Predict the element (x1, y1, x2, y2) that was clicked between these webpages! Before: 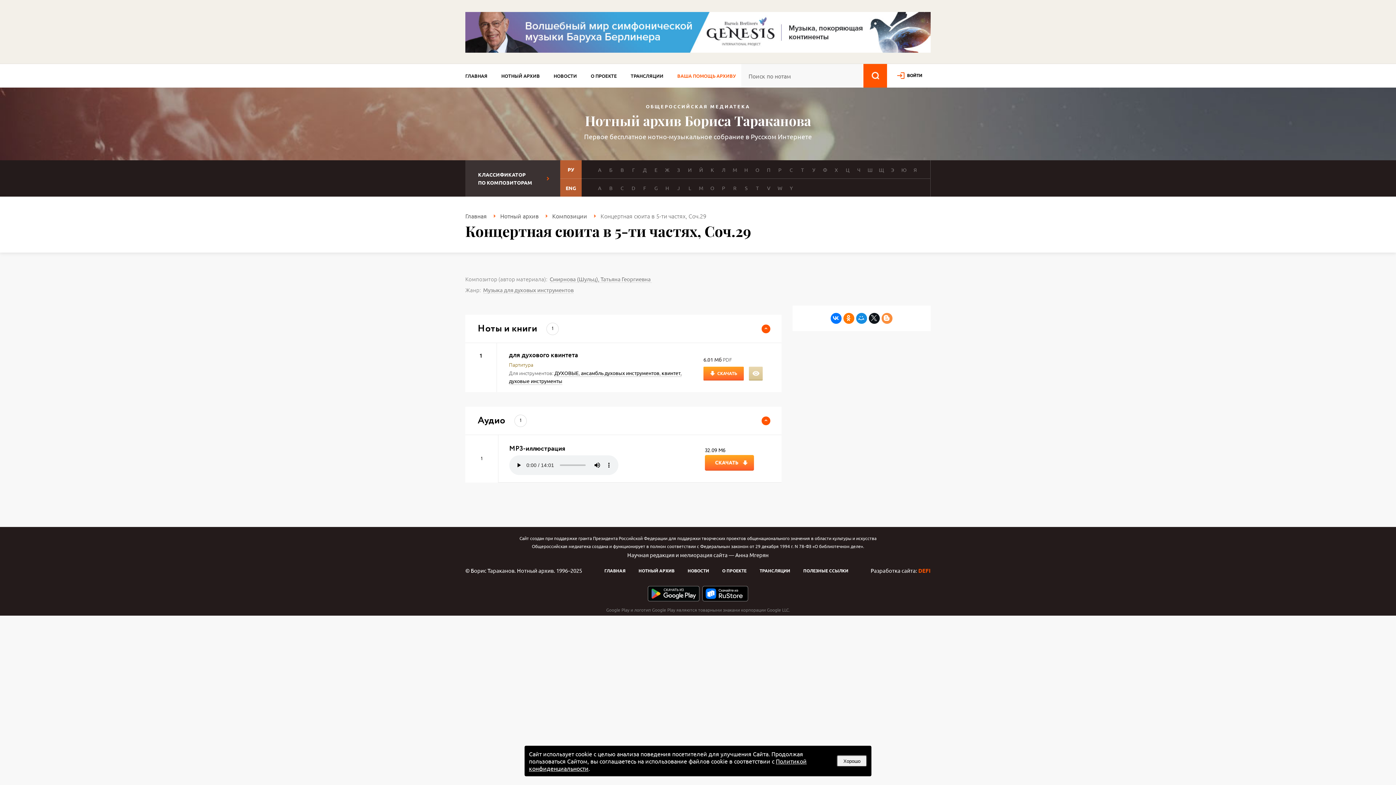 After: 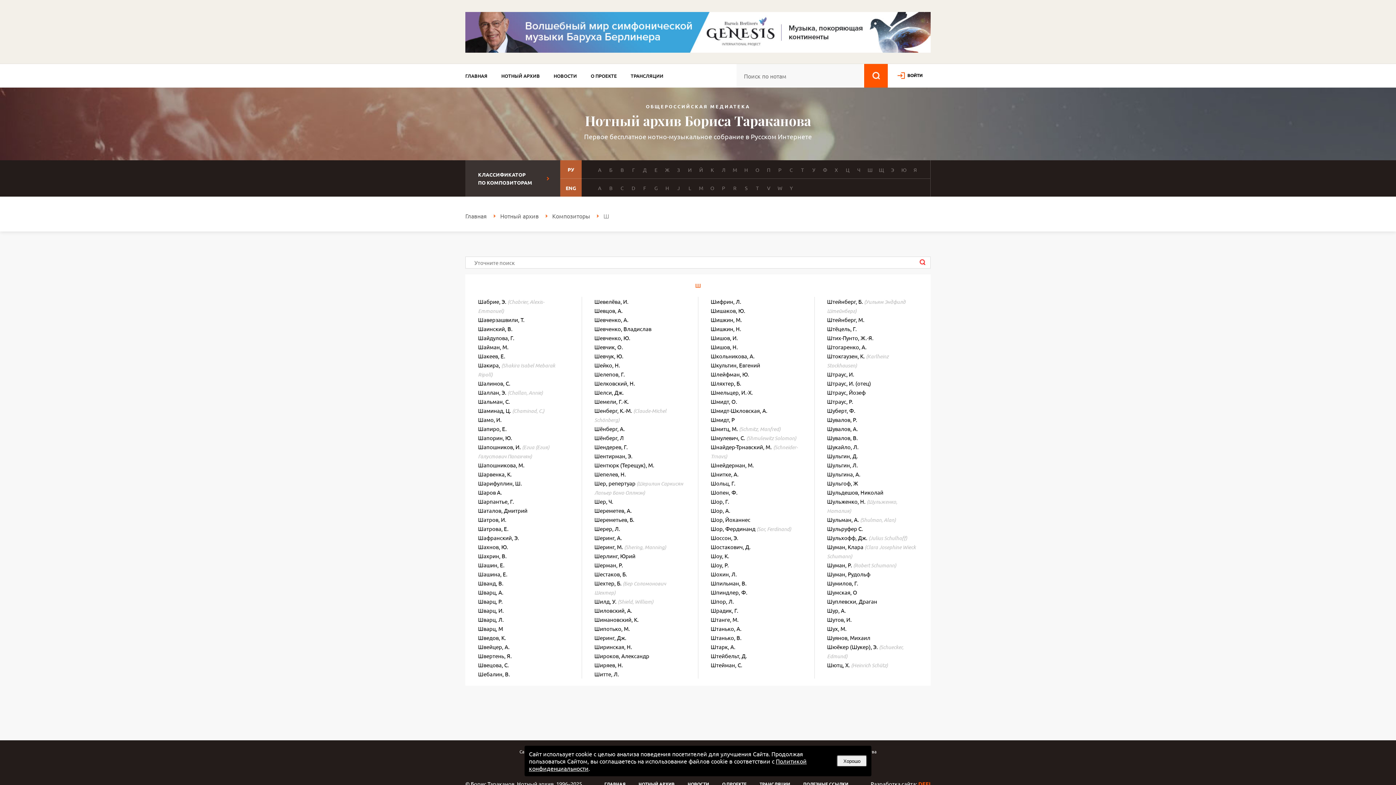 Action: label: Ш bbox: (866, 165, 874, 173)